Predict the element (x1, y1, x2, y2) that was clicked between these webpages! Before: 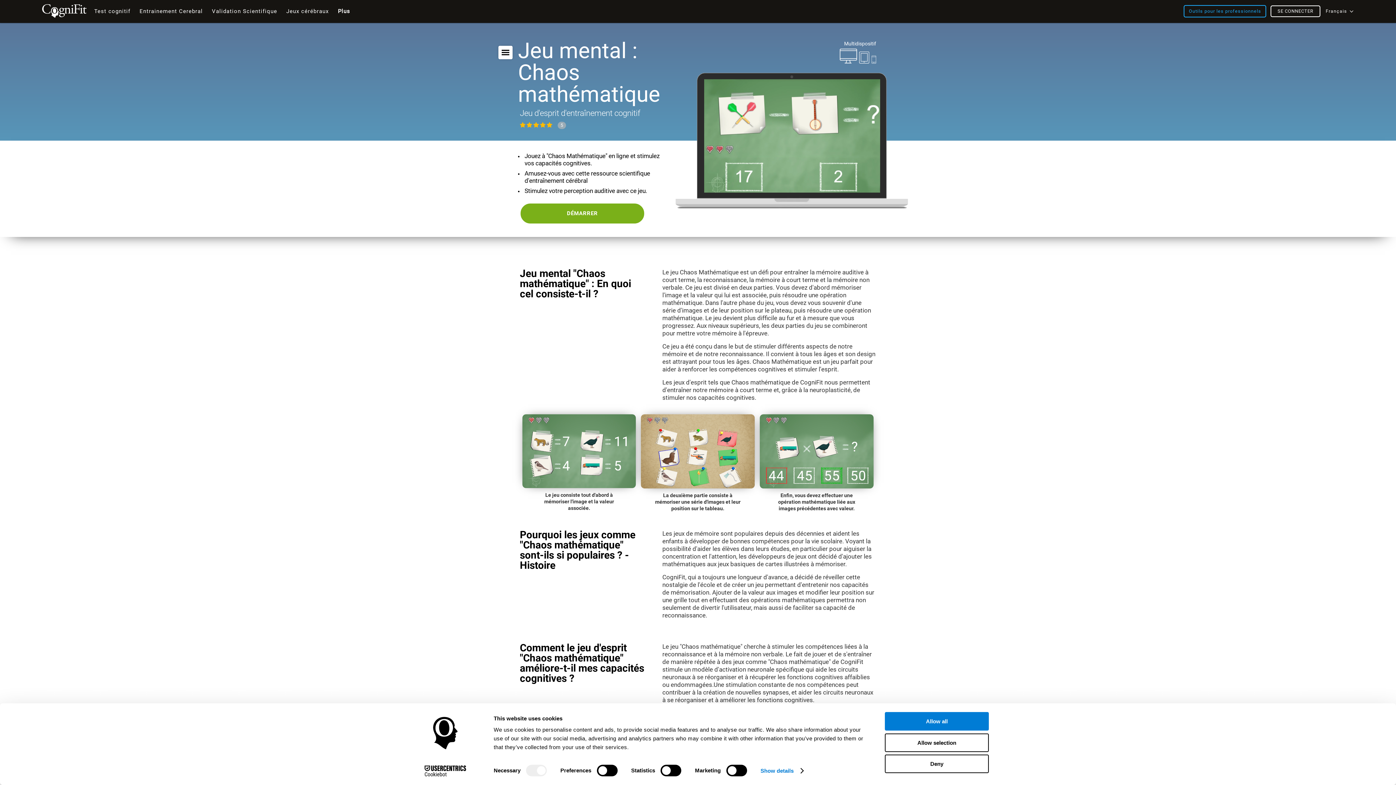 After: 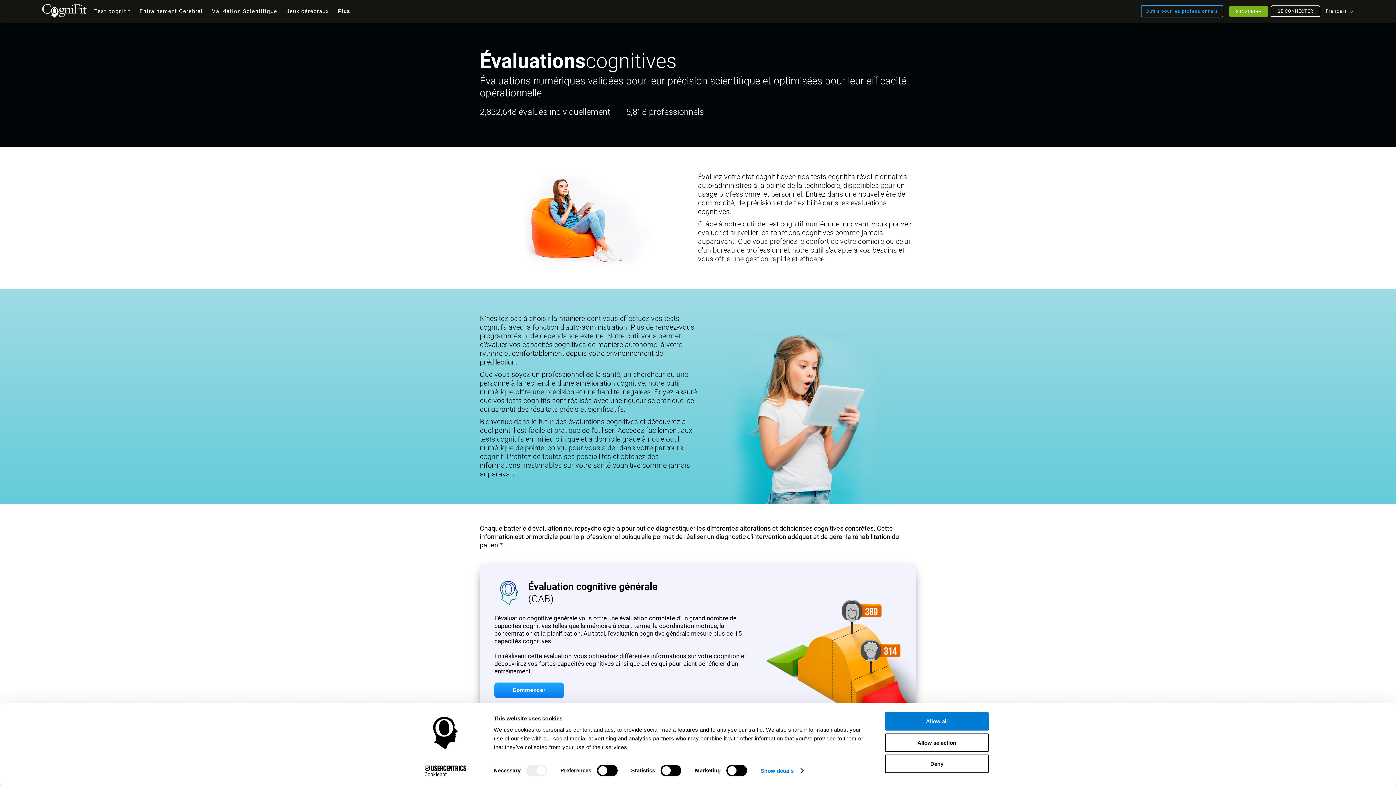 Action: label: Test cognitif bbox: (90, 0, 134, 22)